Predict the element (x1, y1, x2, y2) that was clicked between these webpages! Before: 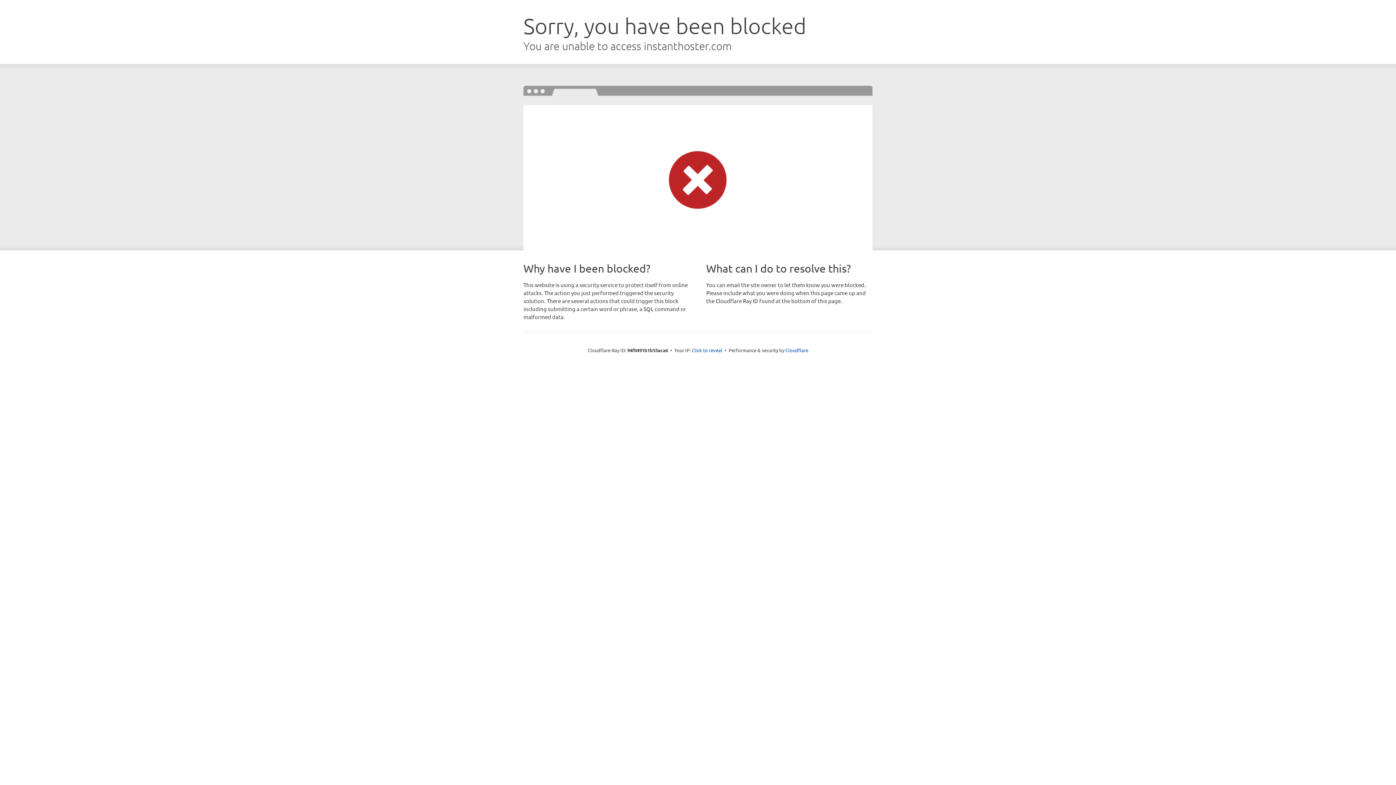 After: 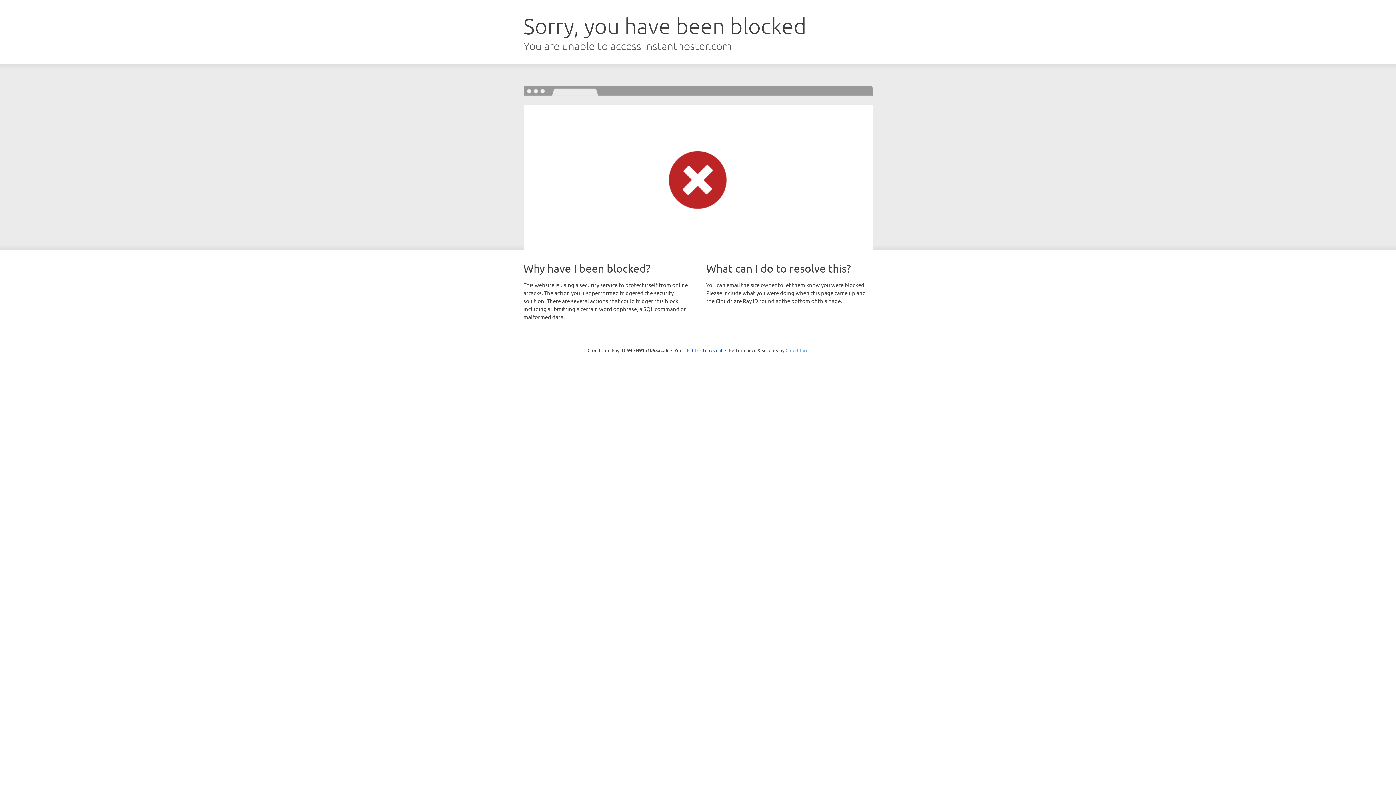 Action: label: Cloudflare bbox: (785, 347, 808, 353)